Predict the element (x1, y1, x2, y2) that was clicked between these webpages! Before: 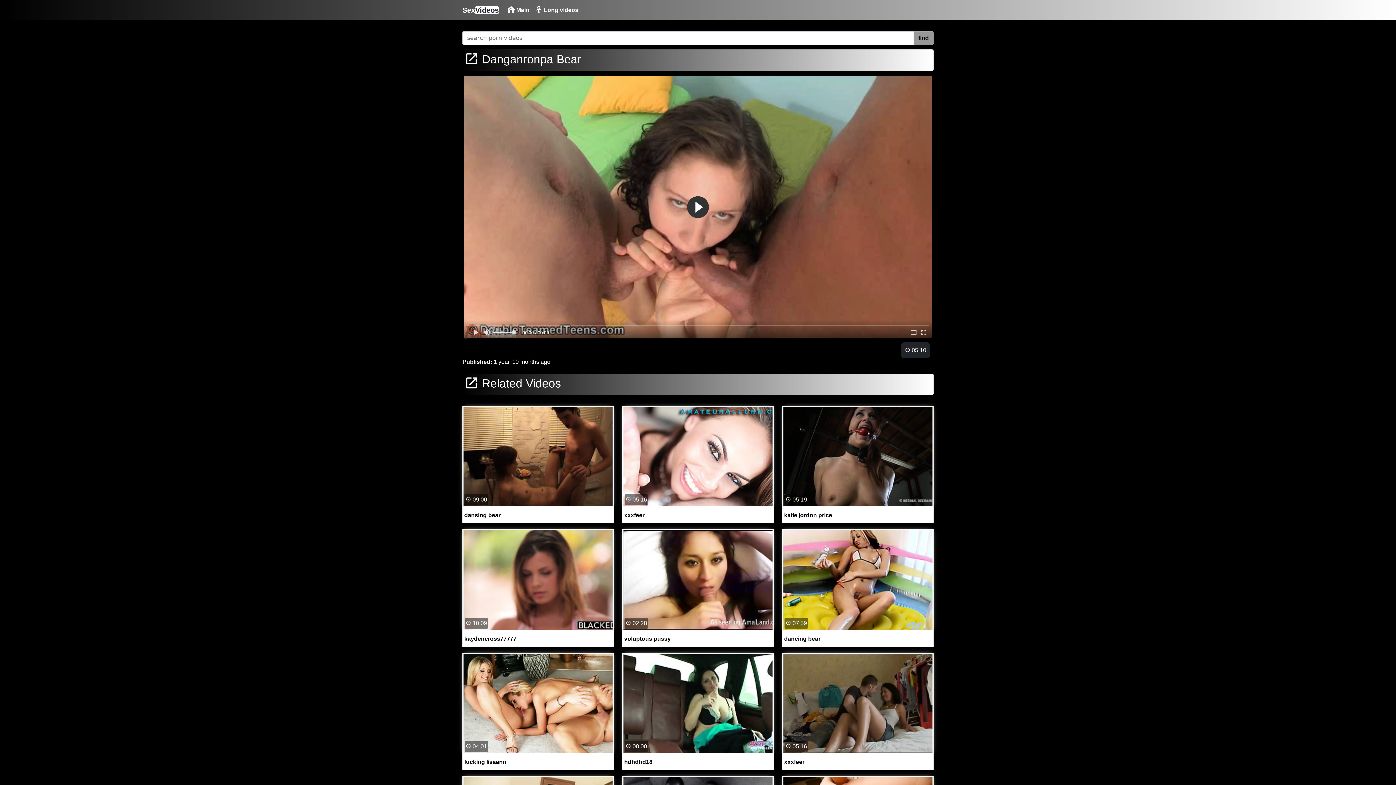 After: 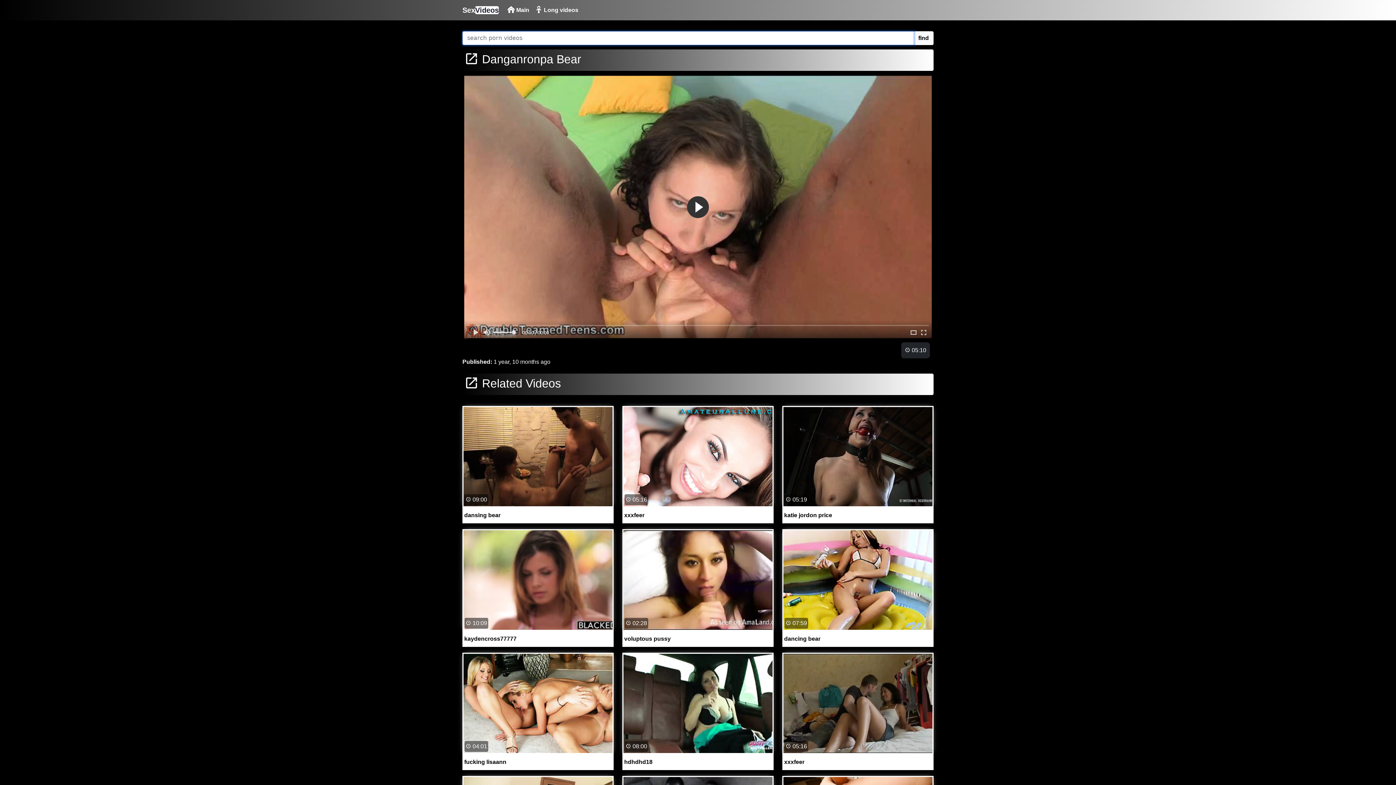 Action: label: find bbox: (913, 31, 933, 45)